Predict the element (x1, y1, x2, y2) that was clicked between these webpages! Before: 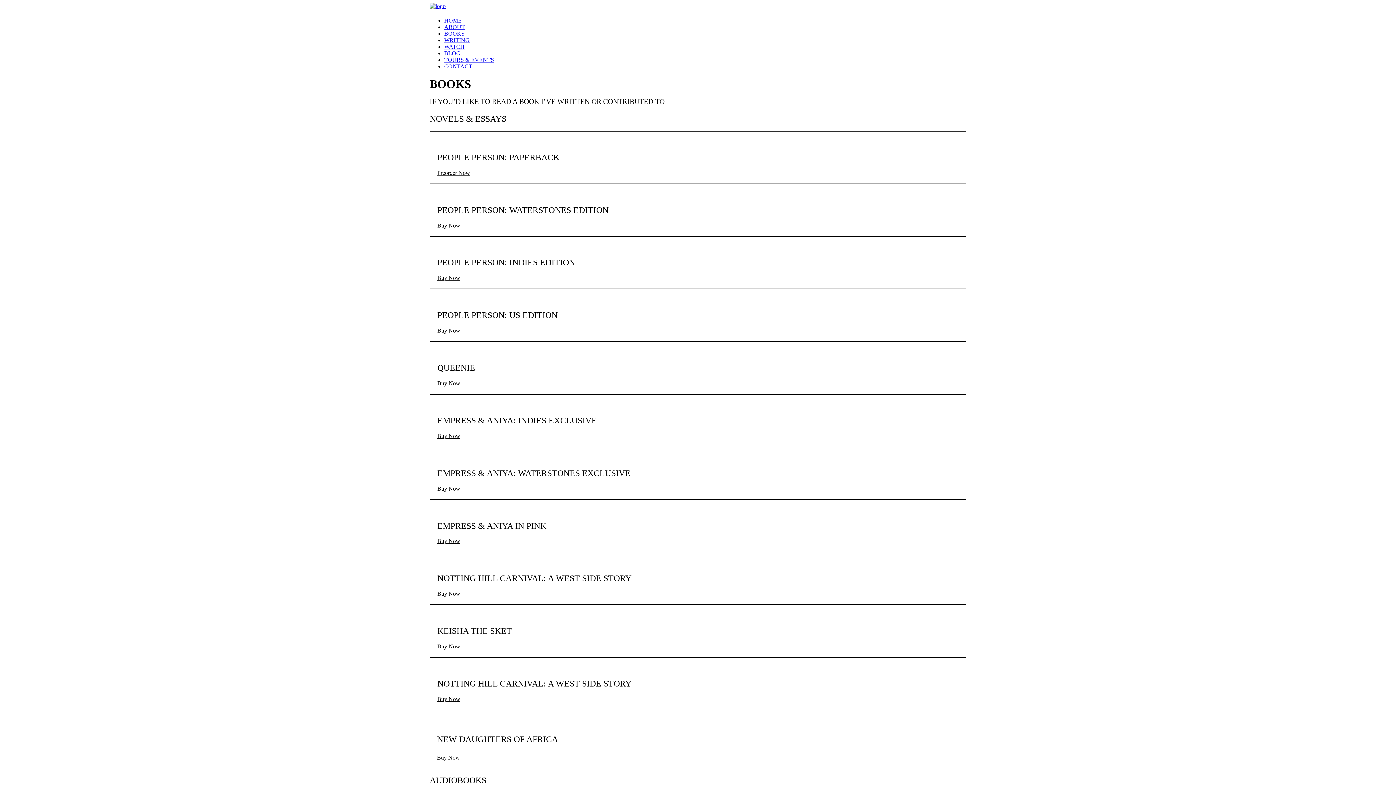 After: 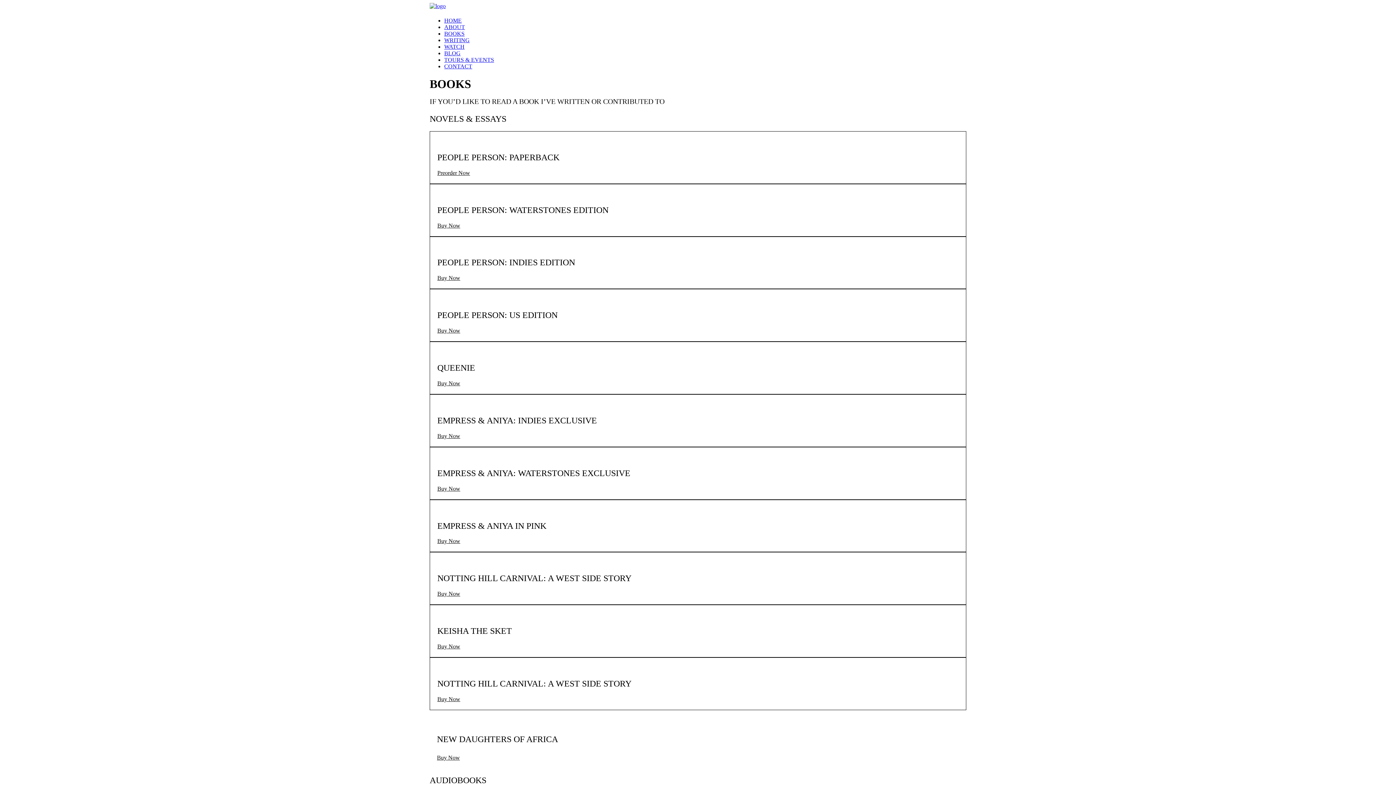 Action: bbox: (437, 270, 460, 285) label: Buy Now